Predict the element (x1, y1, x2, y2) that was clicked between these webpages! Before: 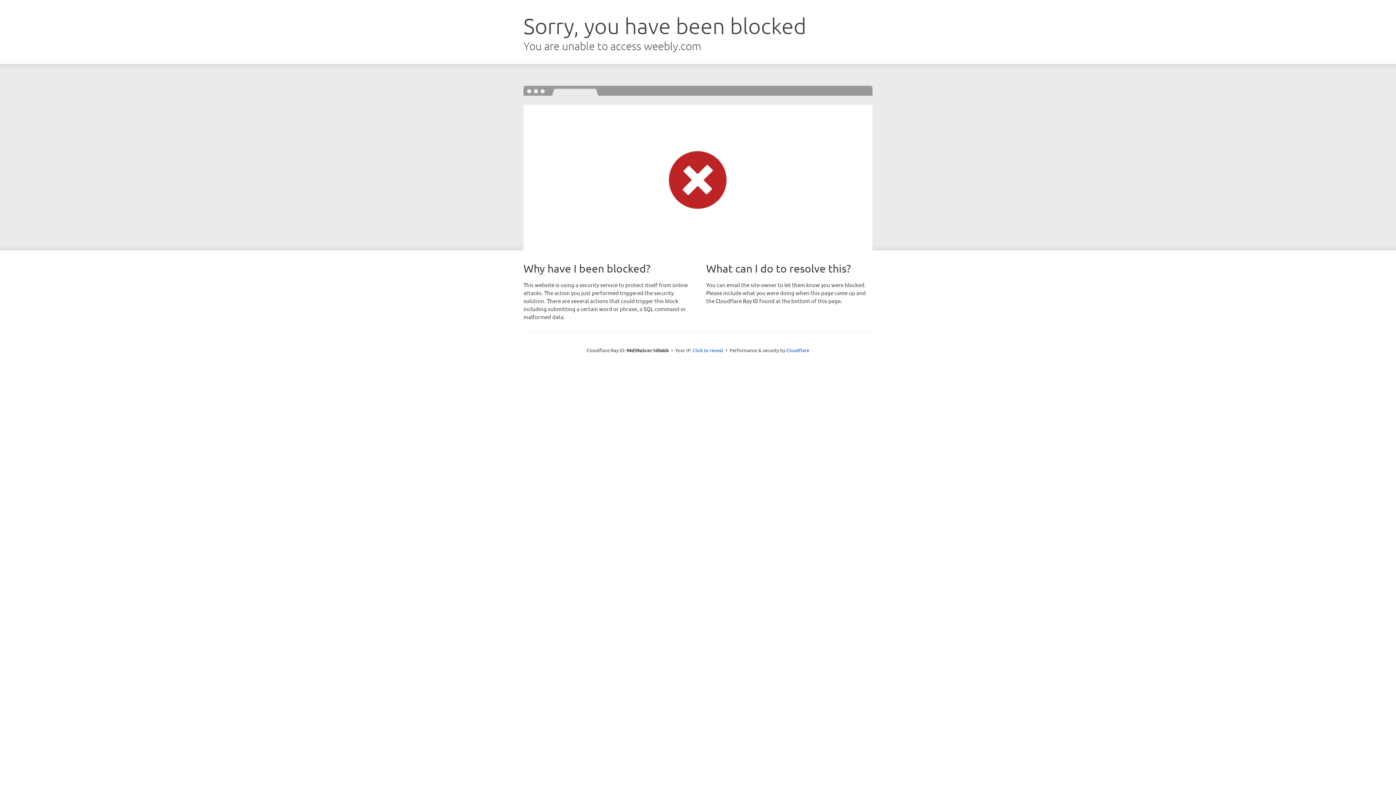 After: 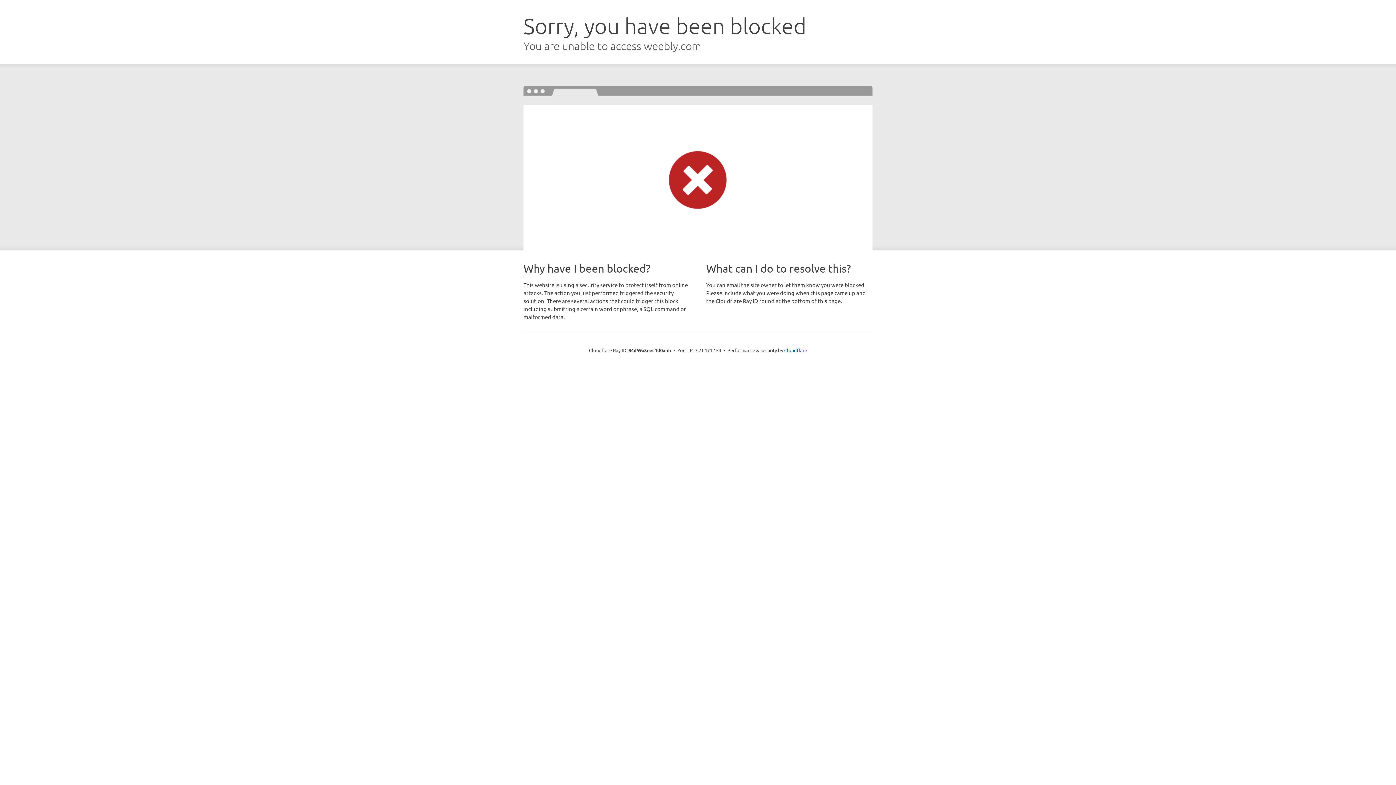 Action: label: Click to reveal bbox: (692, 346, 723, 353)